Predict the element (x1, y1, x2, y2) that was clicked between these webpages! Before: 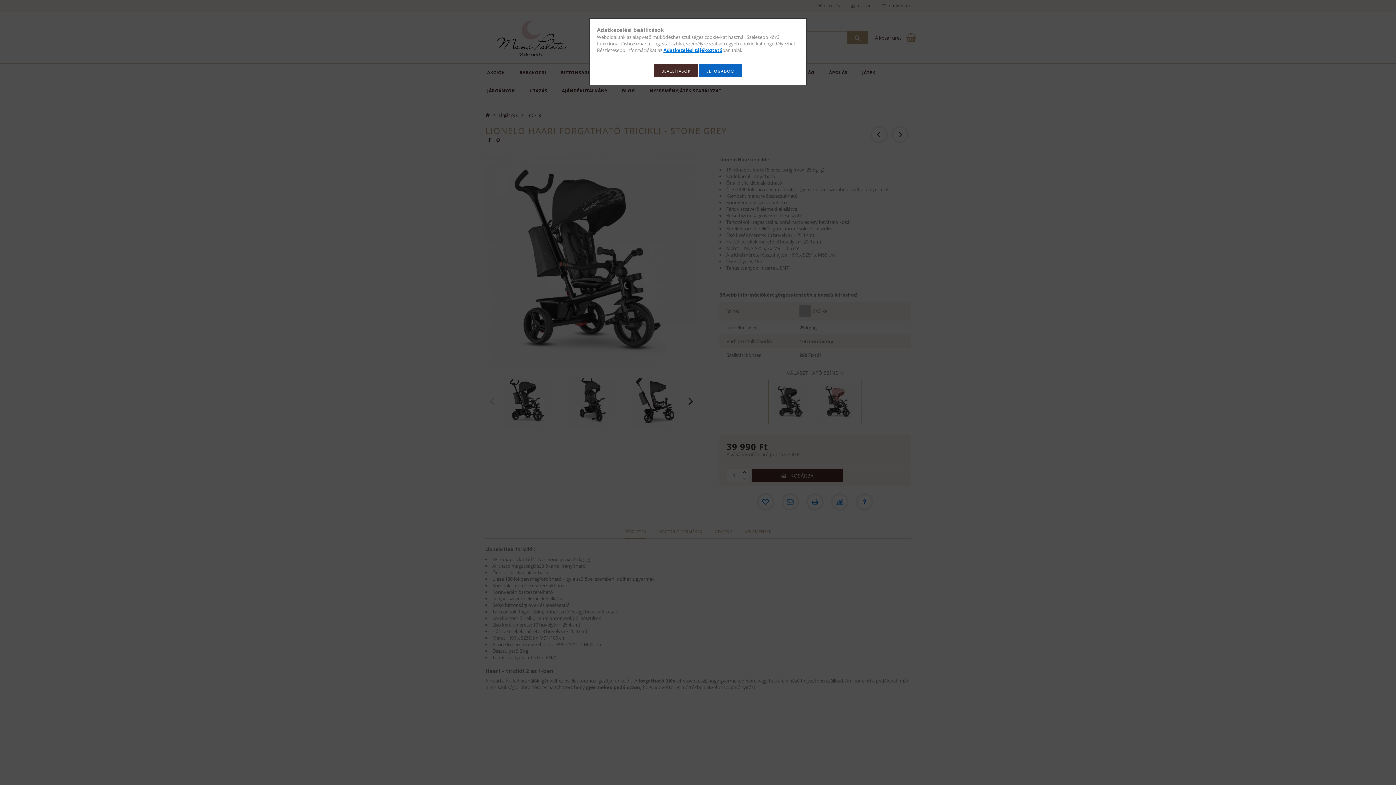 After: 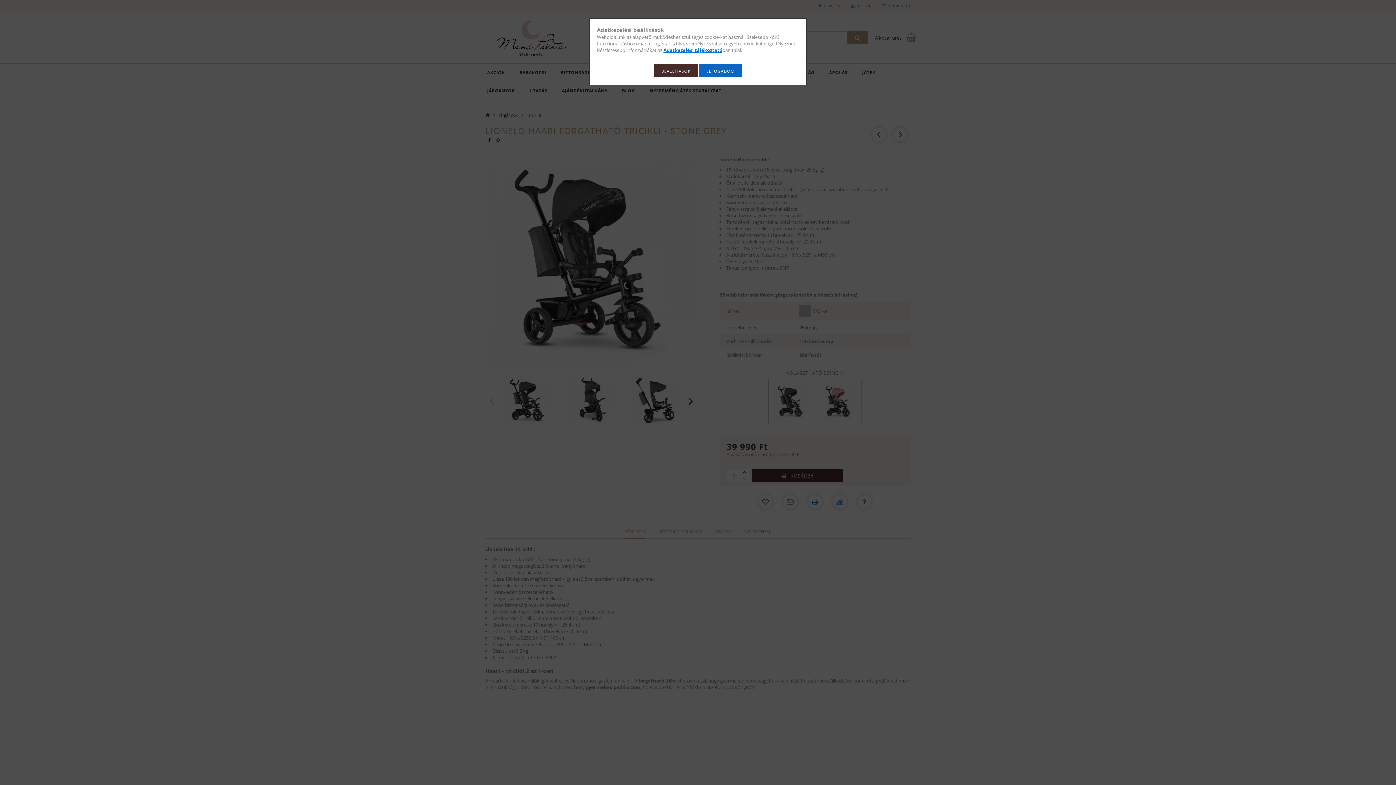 Action: label: Adatkezelési tájékoztató bbox: (663, 46, 722, 53)